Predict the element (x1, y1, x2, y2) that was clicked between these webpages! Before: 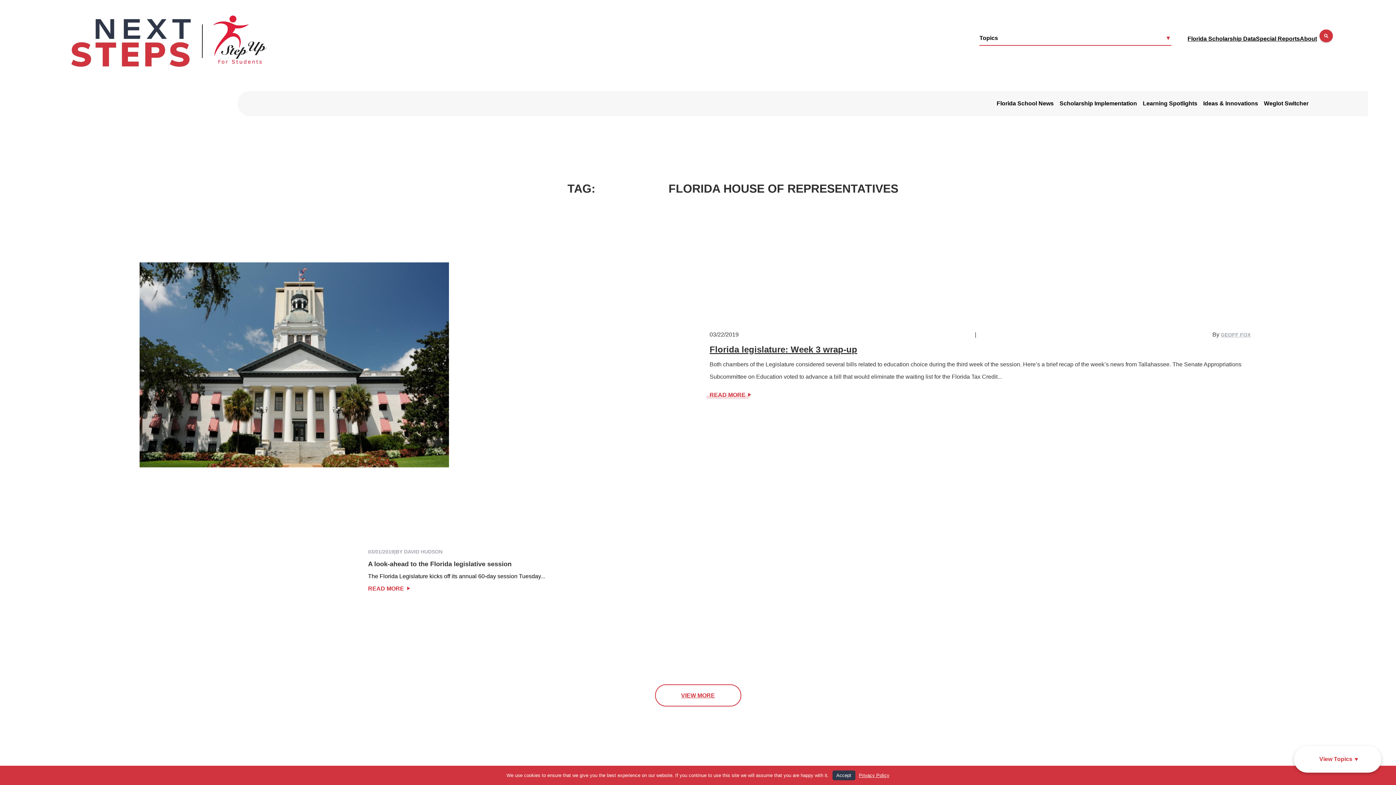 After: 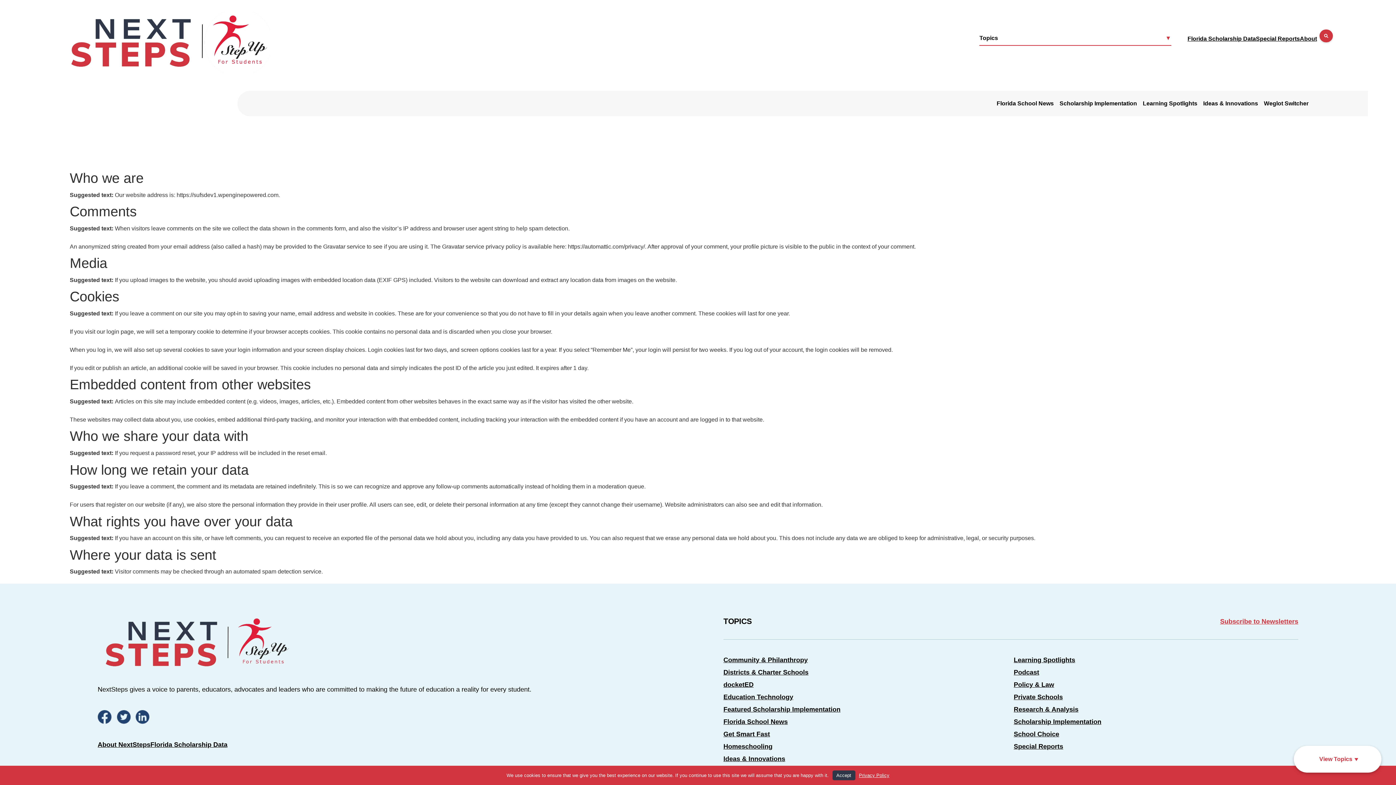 Action: bbox: (859, 773, 889, 778) label: Privacy Policy